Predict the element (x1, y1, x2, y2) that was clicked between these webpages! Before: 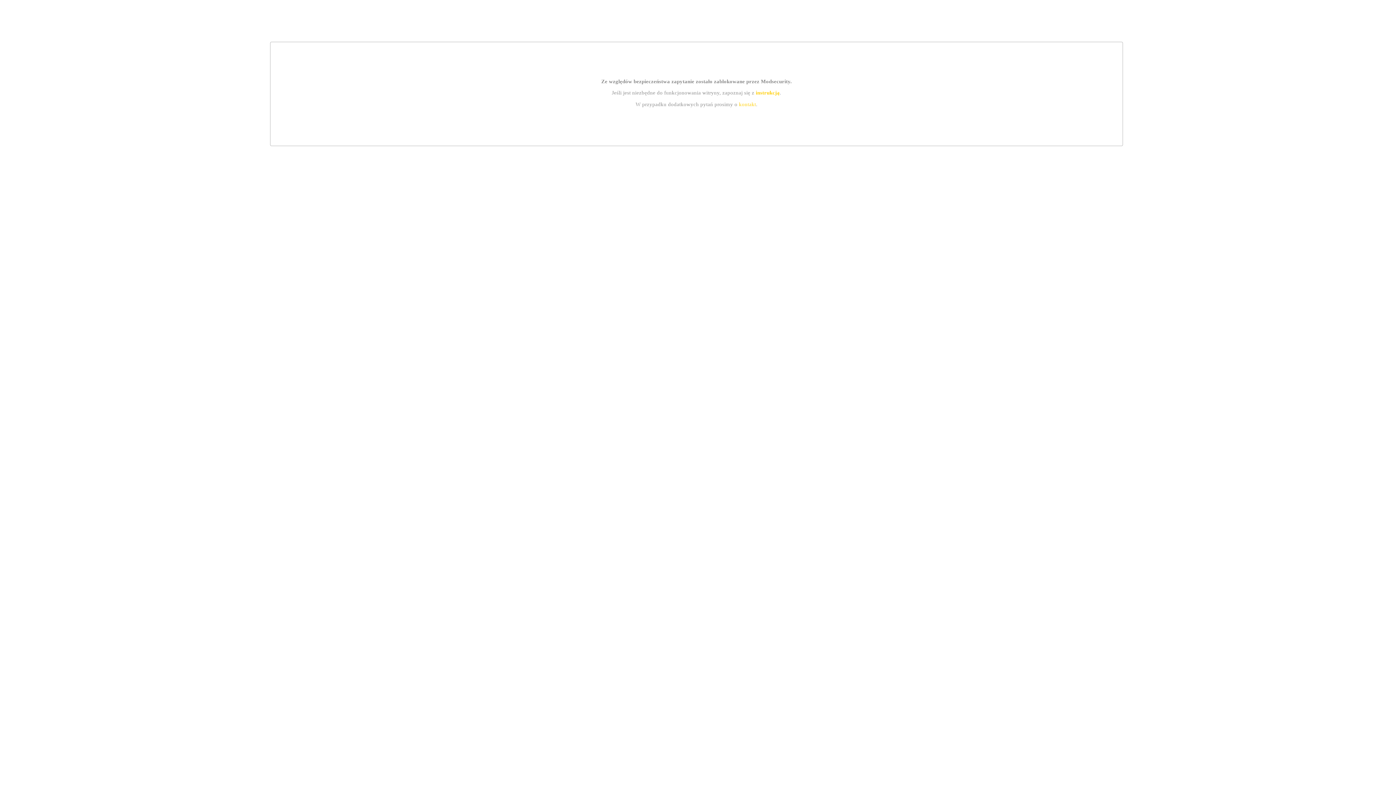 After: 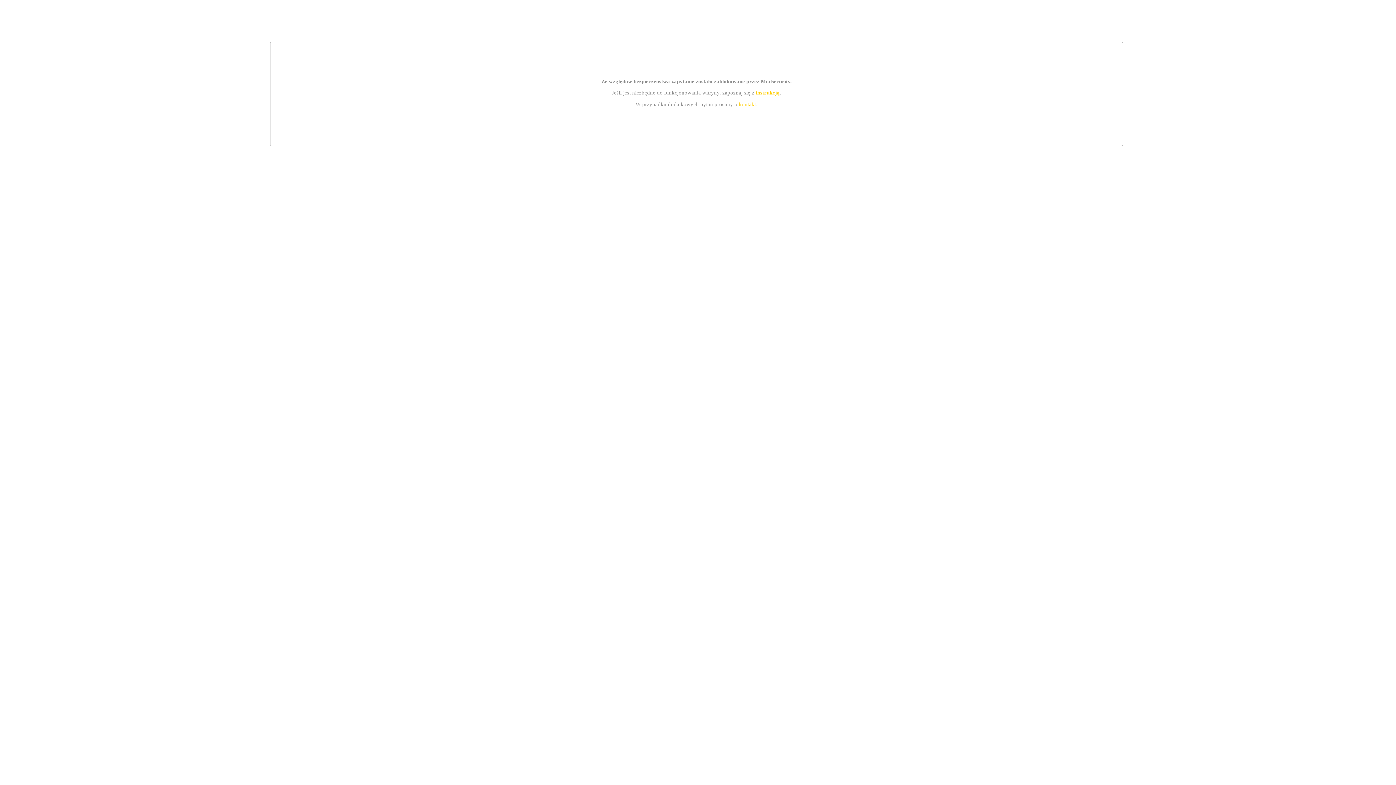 Action: label: kontakt bbox: (739, 101, 756, 107)